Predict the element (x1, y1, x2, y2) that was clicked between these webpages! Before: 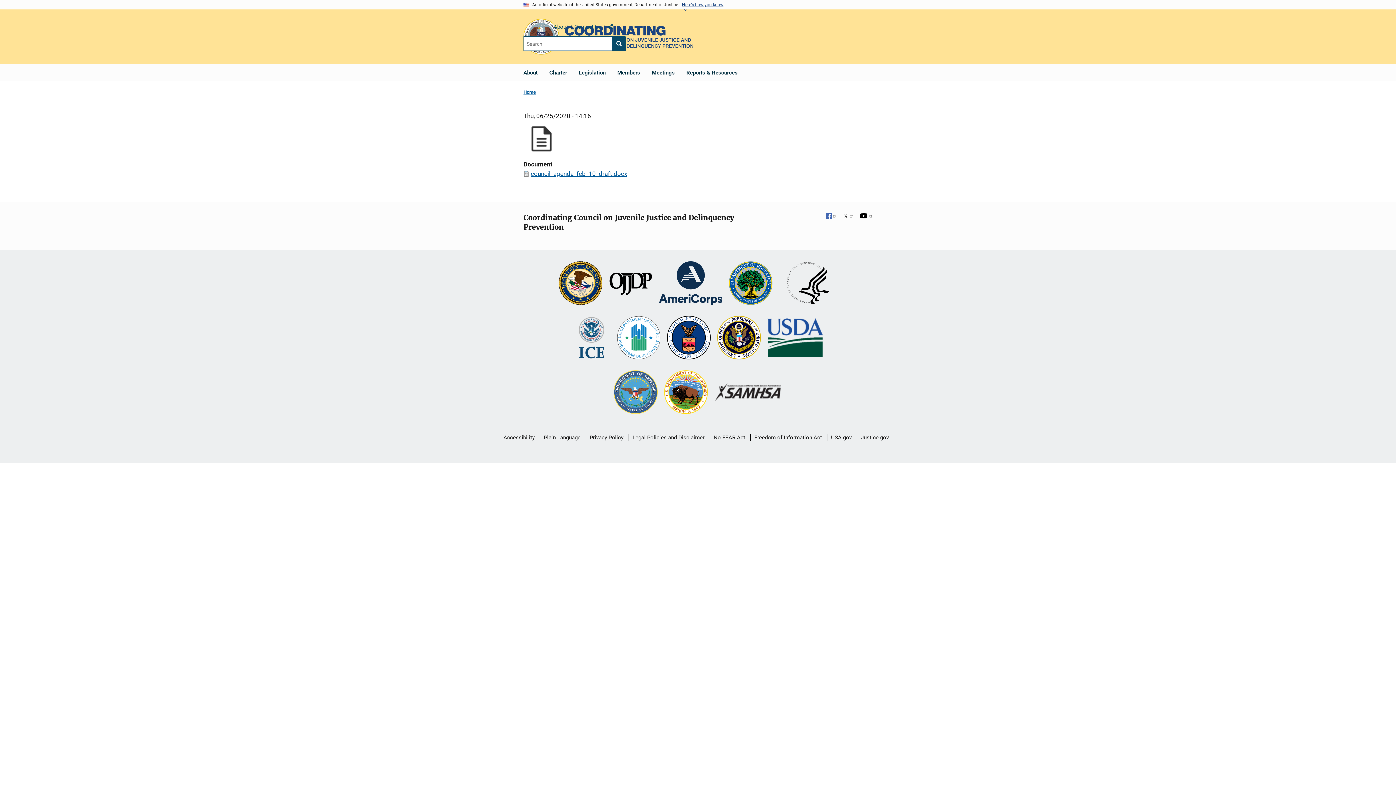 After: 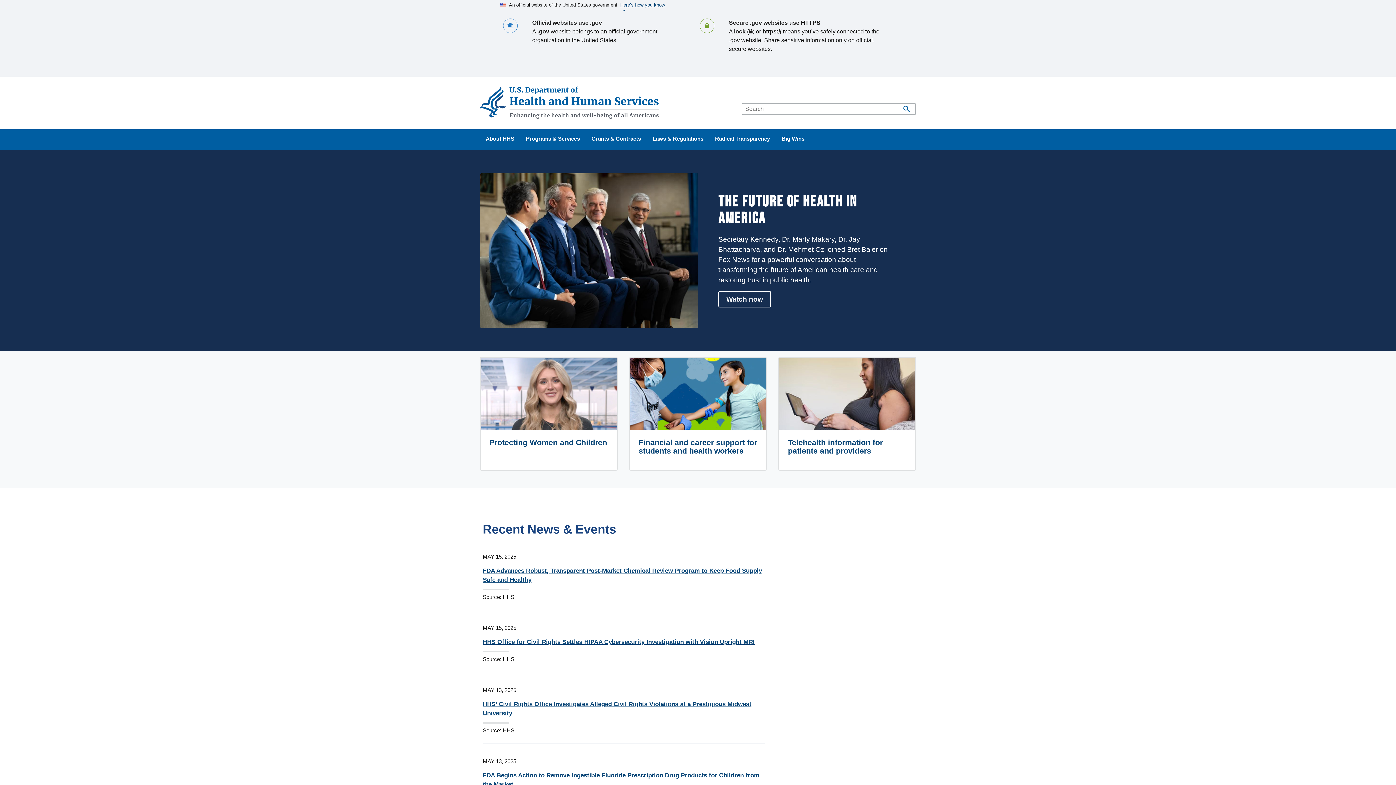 Action: label: U.S. Department of Health and Human Services bbox: (779, 261, 837, 306)